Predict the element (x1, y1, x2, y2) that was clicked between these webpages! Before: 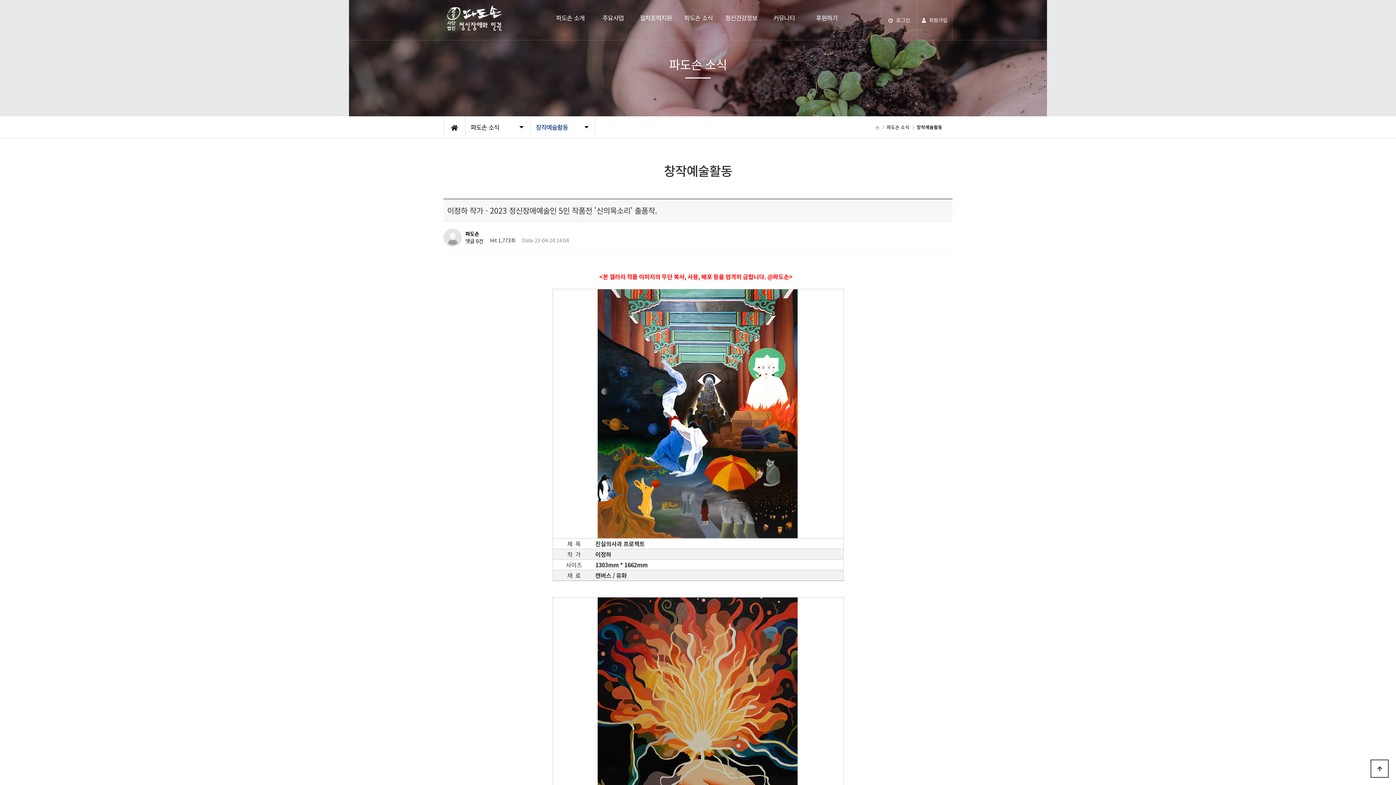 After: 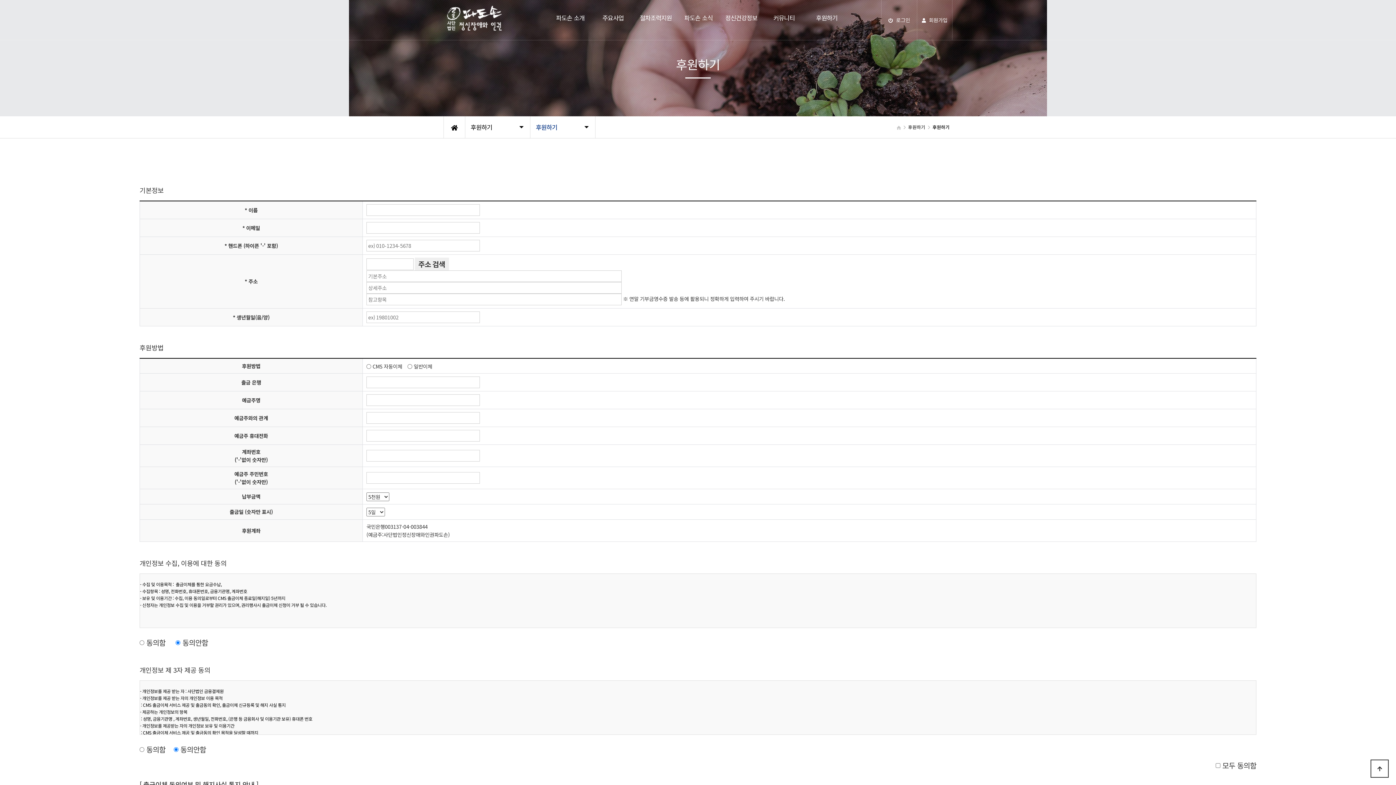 Action: bbox: (805, 0, 848, 40) label: 후원하기